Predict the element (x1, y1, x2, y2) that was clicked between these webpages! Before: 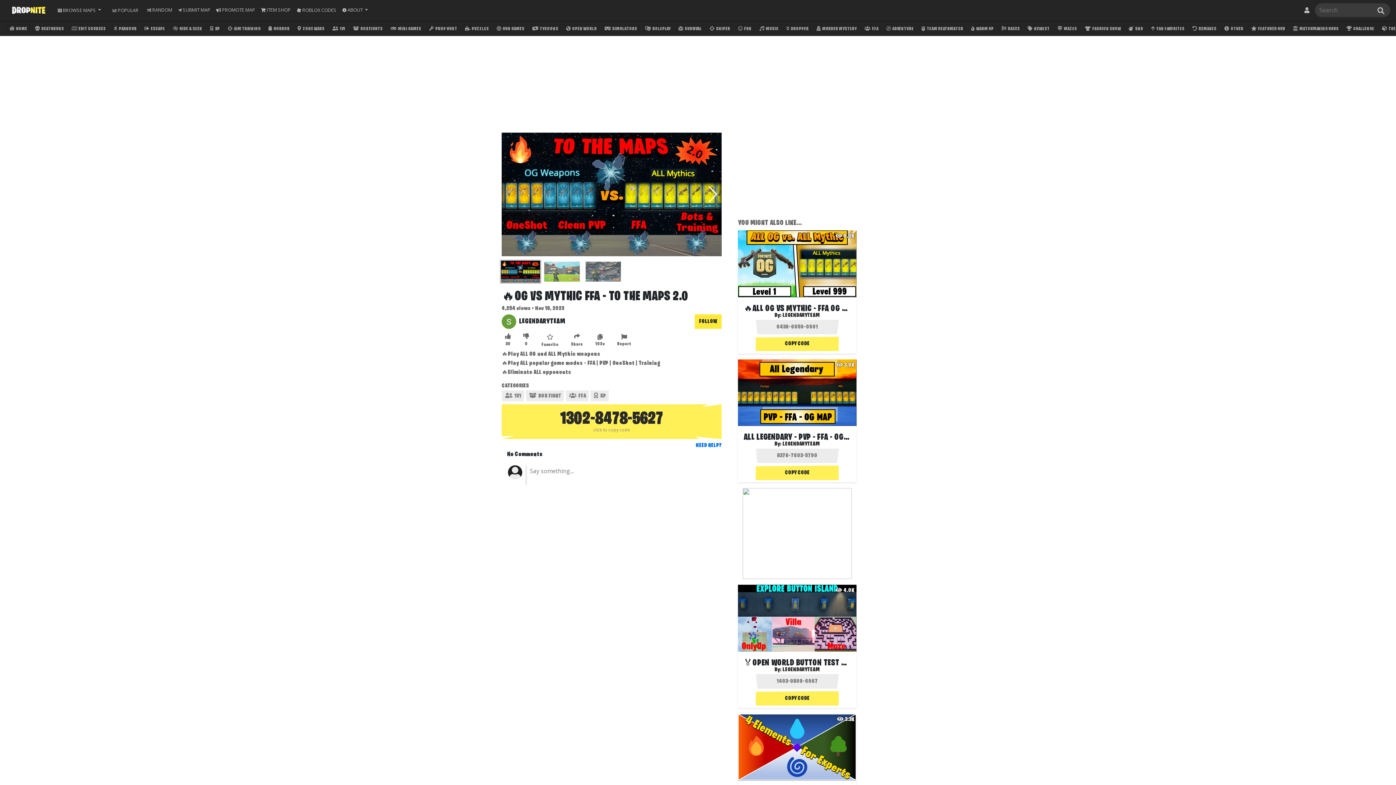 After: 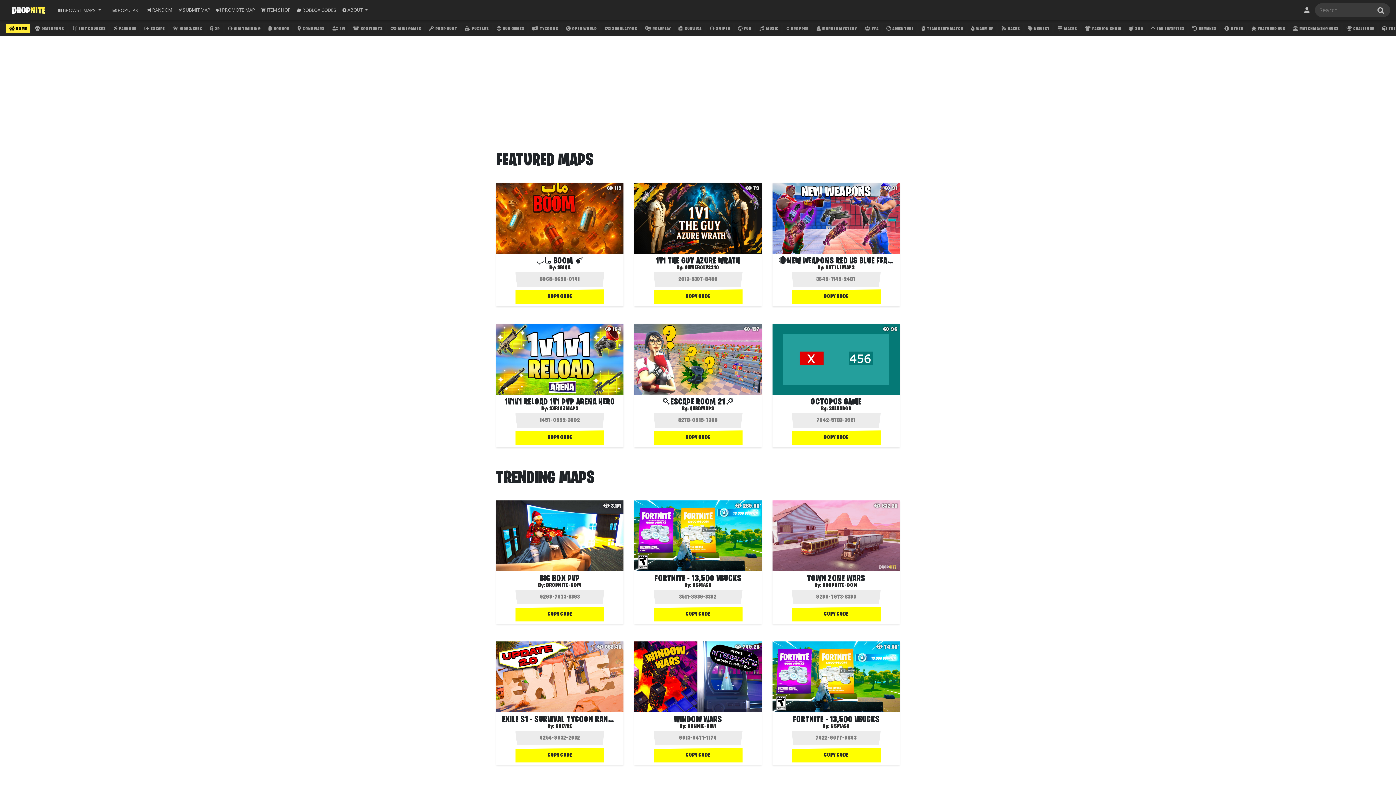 Action: label:  HOME bbox: (5, 24, 30, 33)